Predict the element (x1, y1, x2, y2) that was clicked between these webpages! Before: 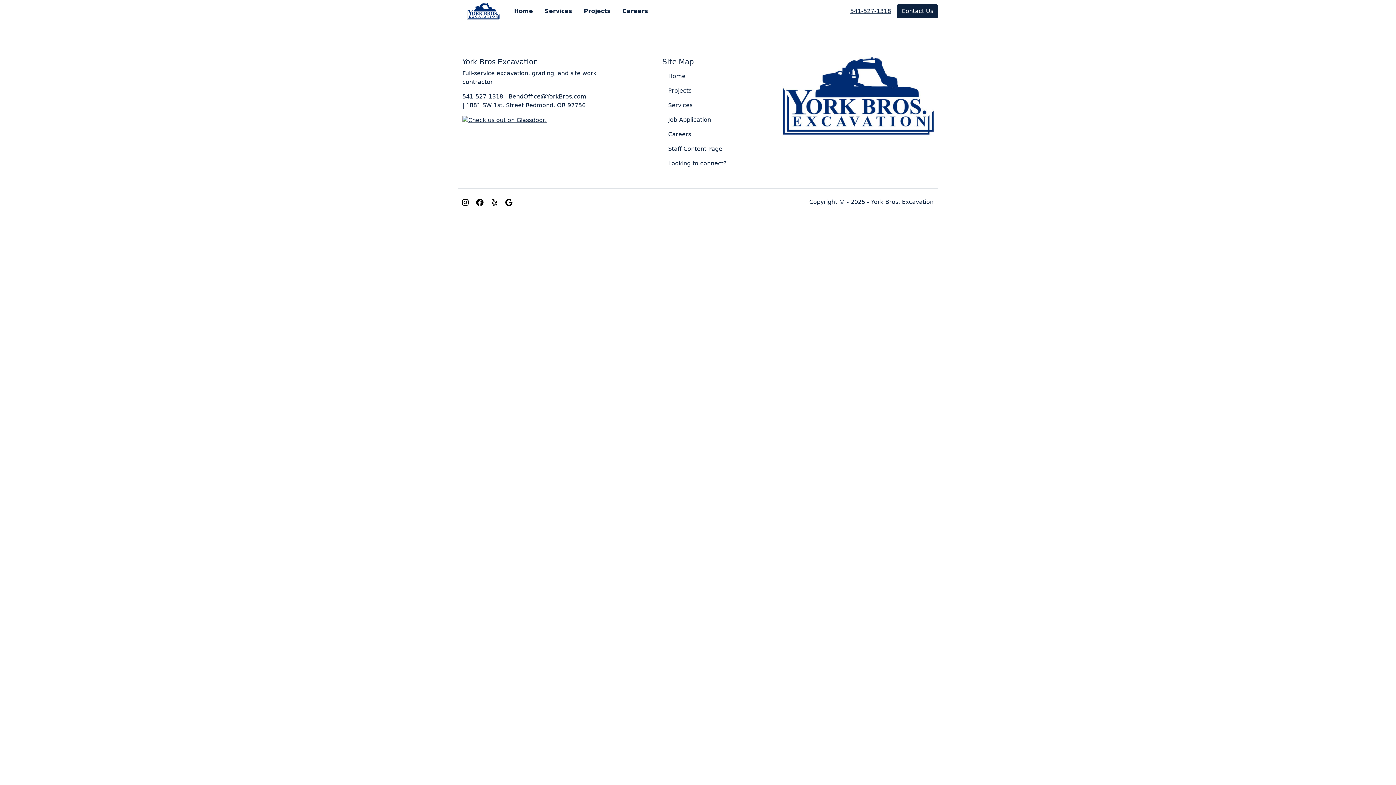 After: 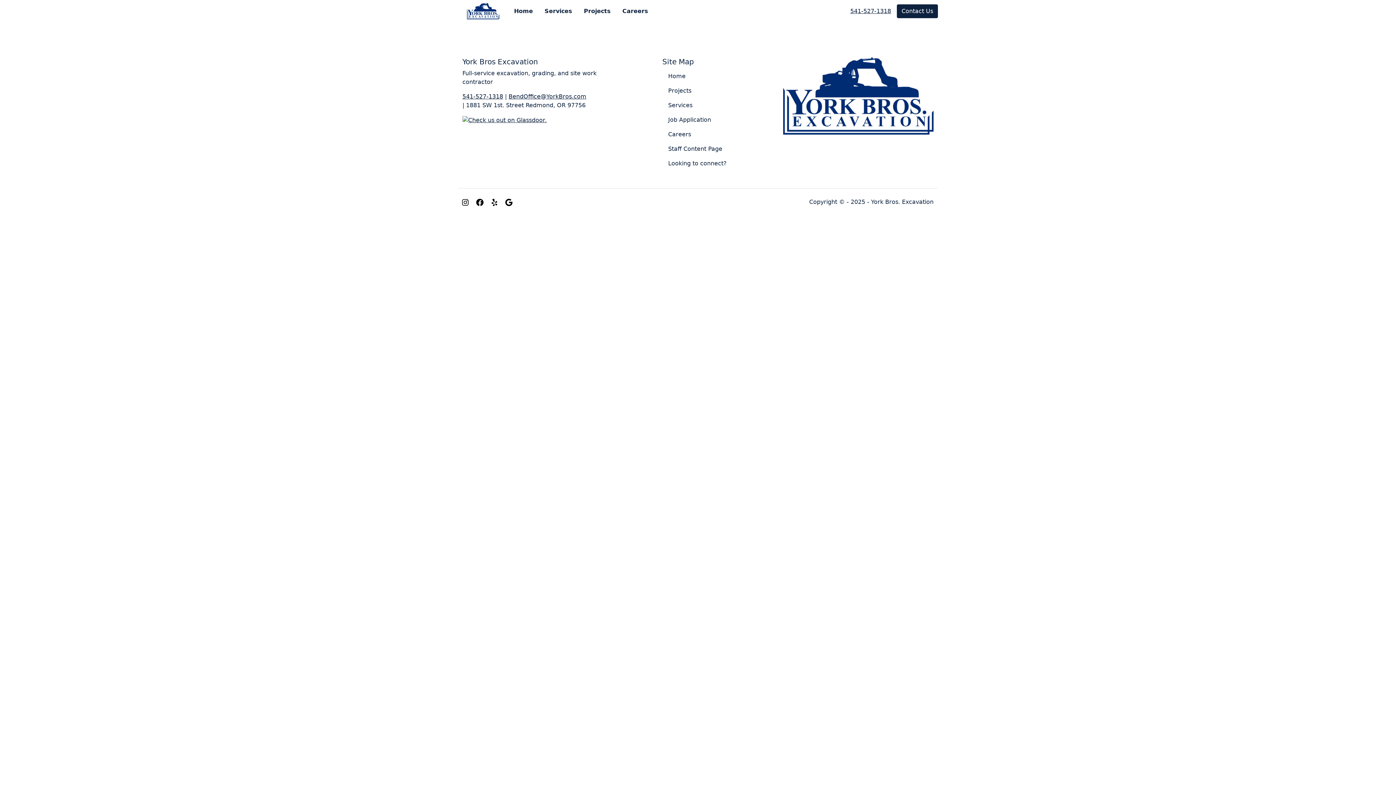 Action: bbox: (462, 93, 503, 100) label: 541-527-1318